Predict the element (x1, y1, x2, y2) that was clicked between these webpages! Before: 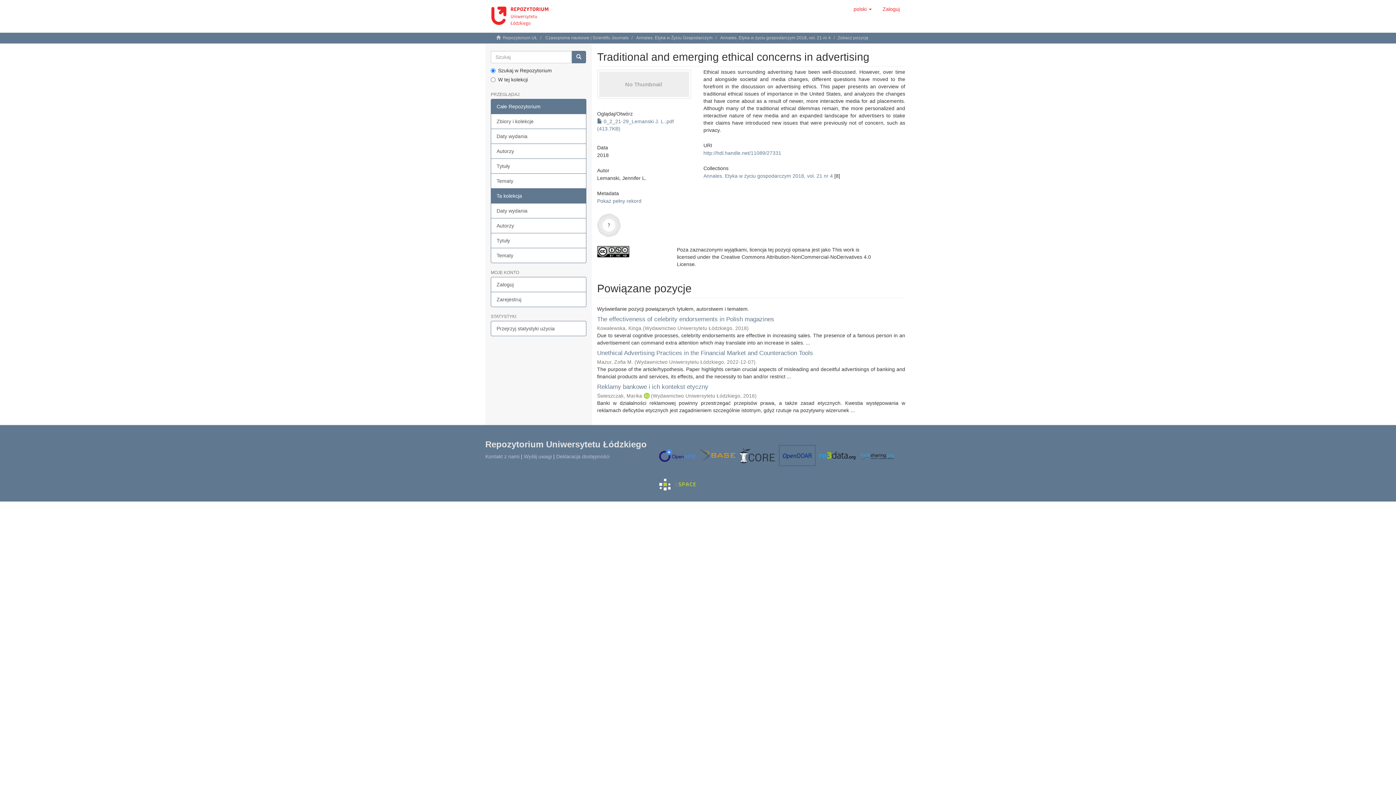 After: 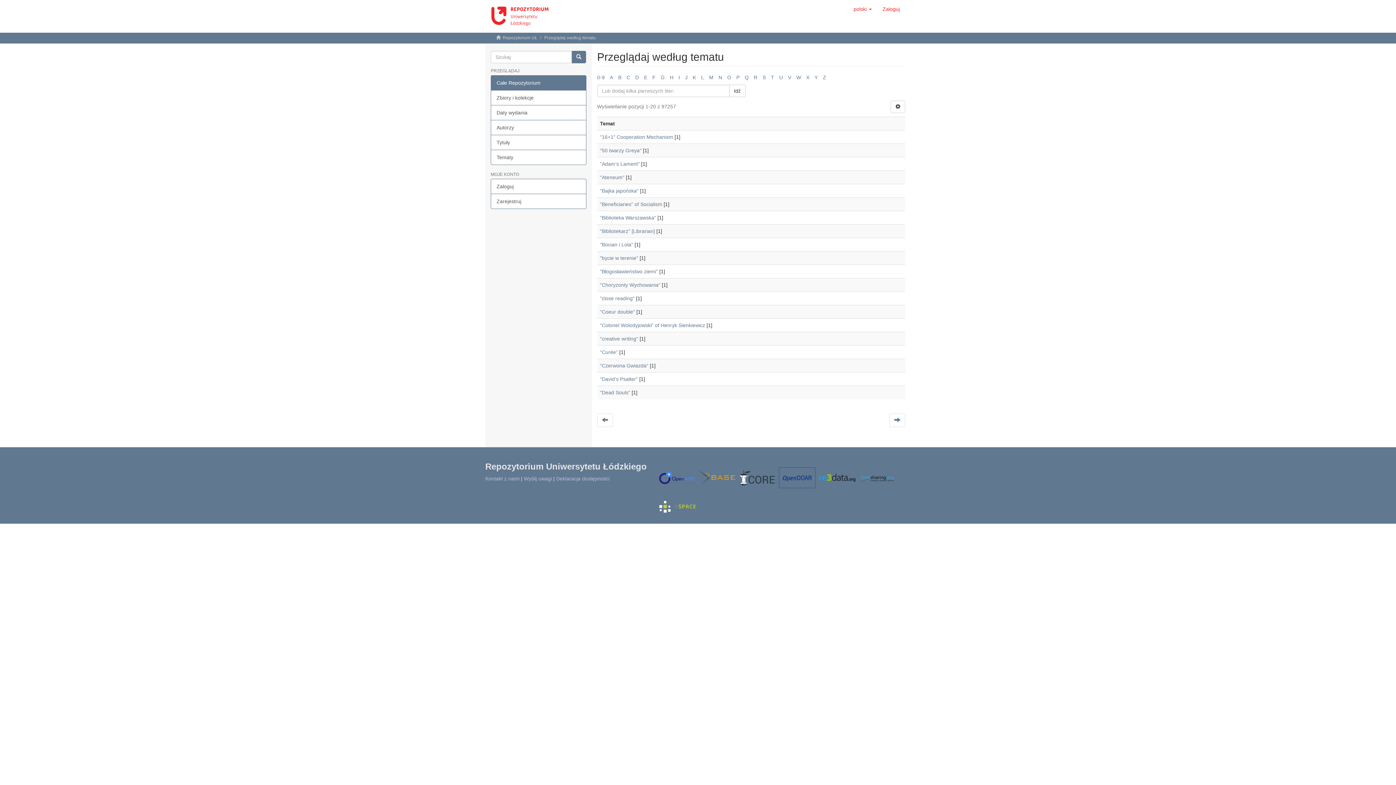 Action: bbox: (490, 173, 586, 188) label: Tematy